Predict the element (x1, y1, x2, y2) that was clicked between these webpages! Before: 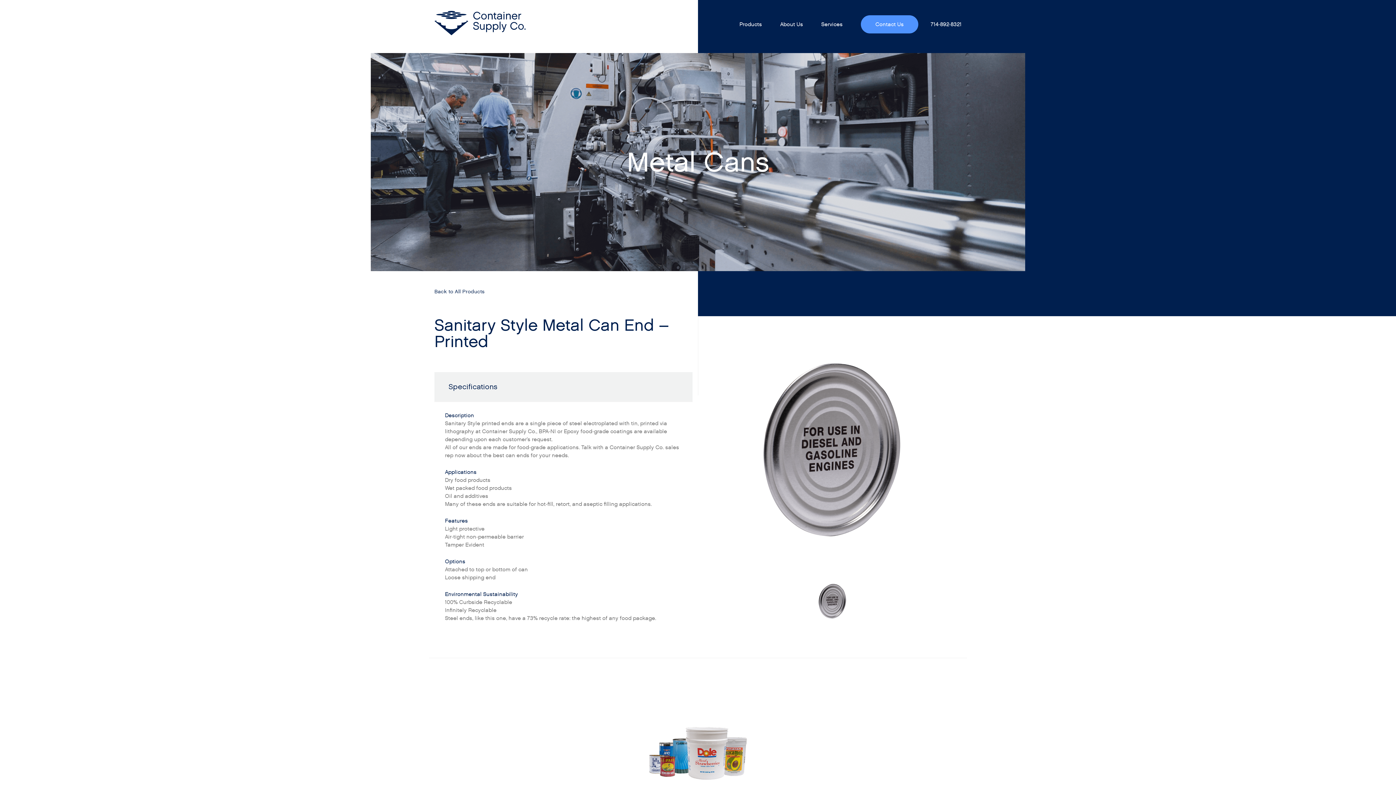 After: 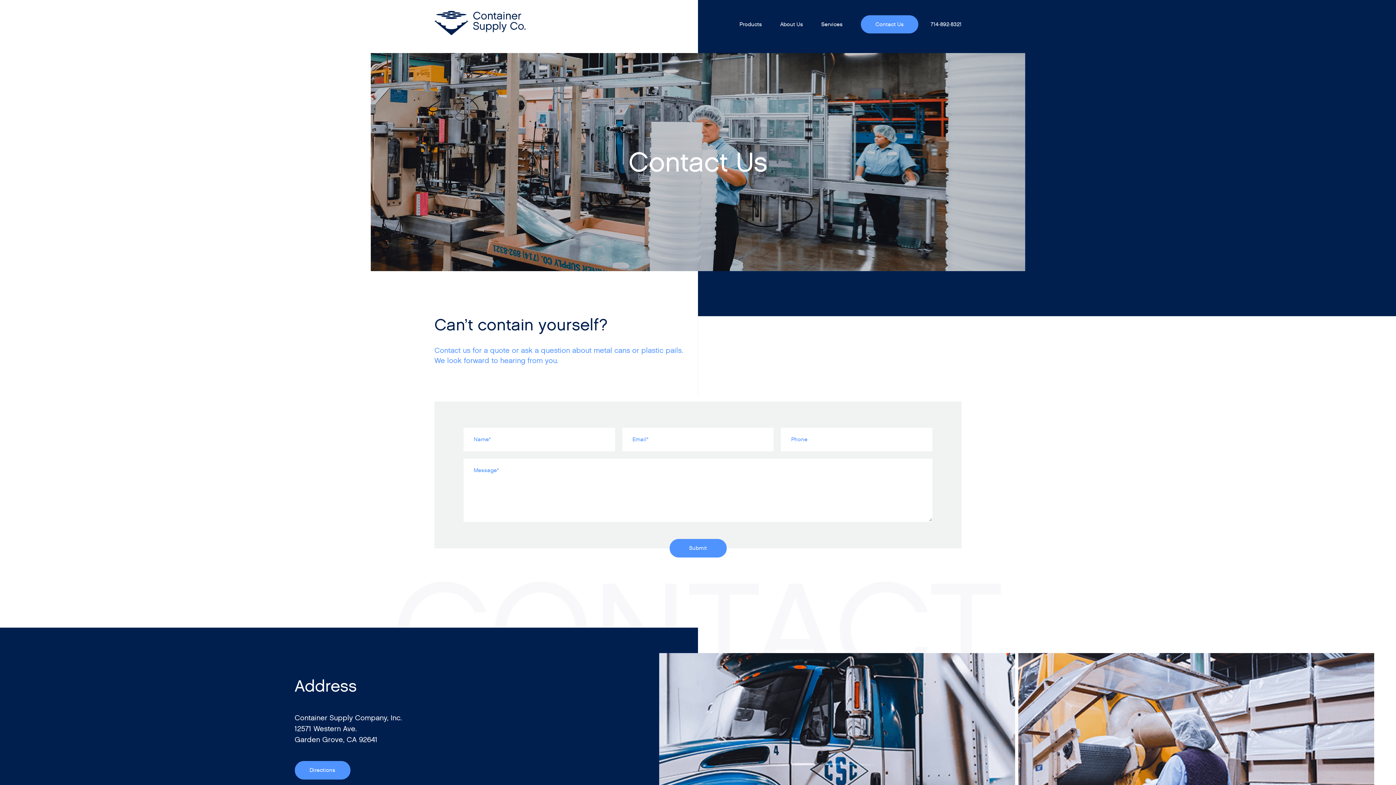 Action: label: Contact Us bbox: (861, 15, 918, 33)